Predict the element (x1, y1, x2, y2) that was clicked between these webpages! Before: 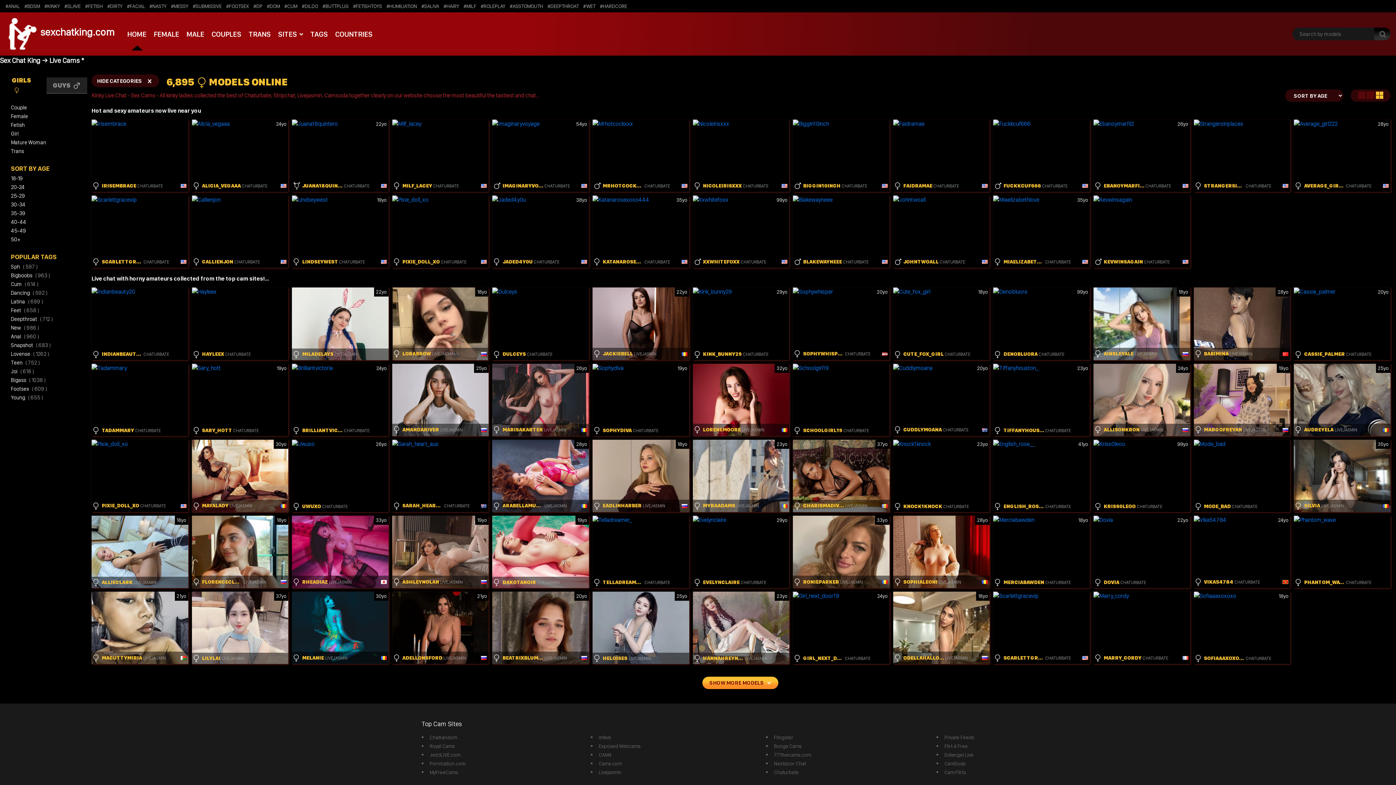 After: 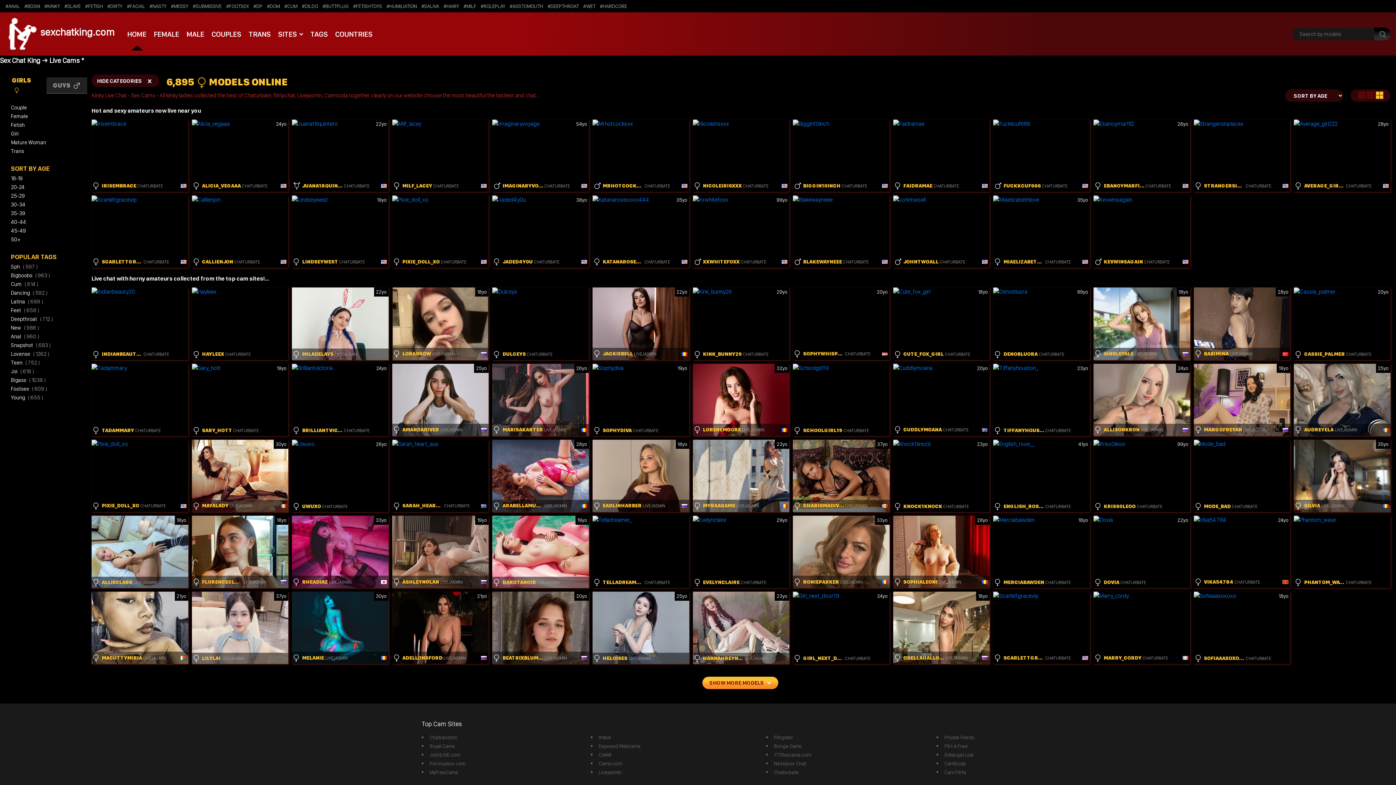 Action: bbox: (793, 287, 889, 360)